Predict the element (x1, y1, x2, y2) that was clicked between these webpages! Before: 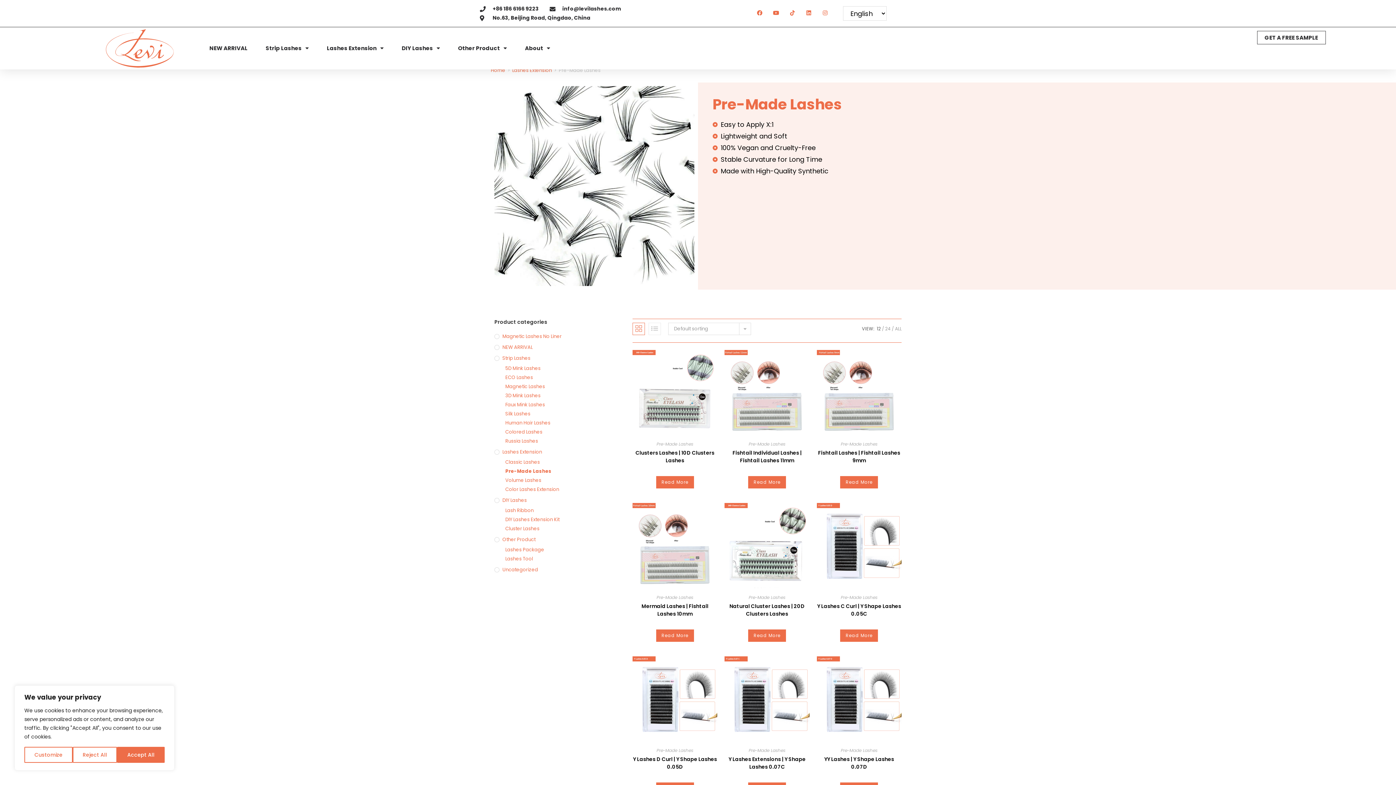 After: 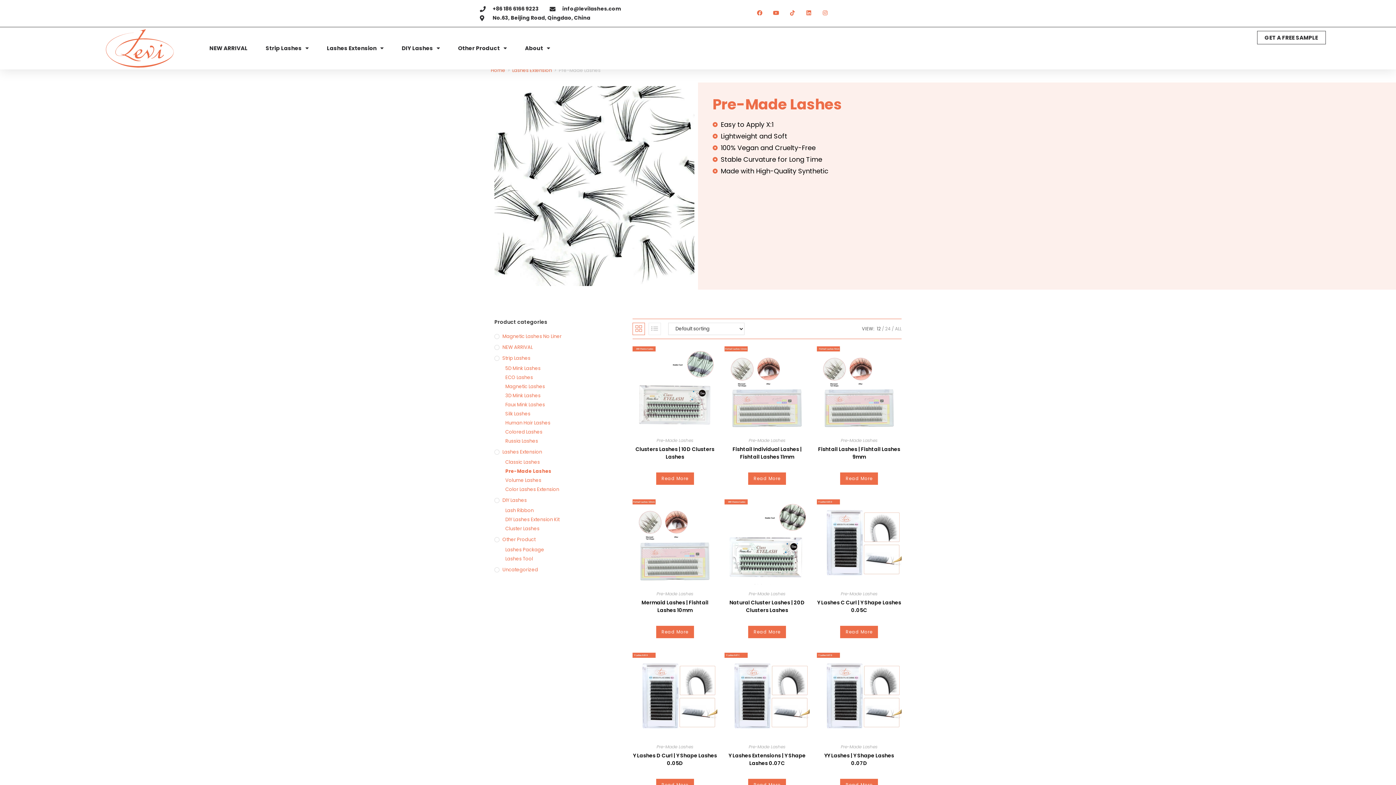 Action: bbox: (748, 441, 785, 447) label: Pre-Made Lashes